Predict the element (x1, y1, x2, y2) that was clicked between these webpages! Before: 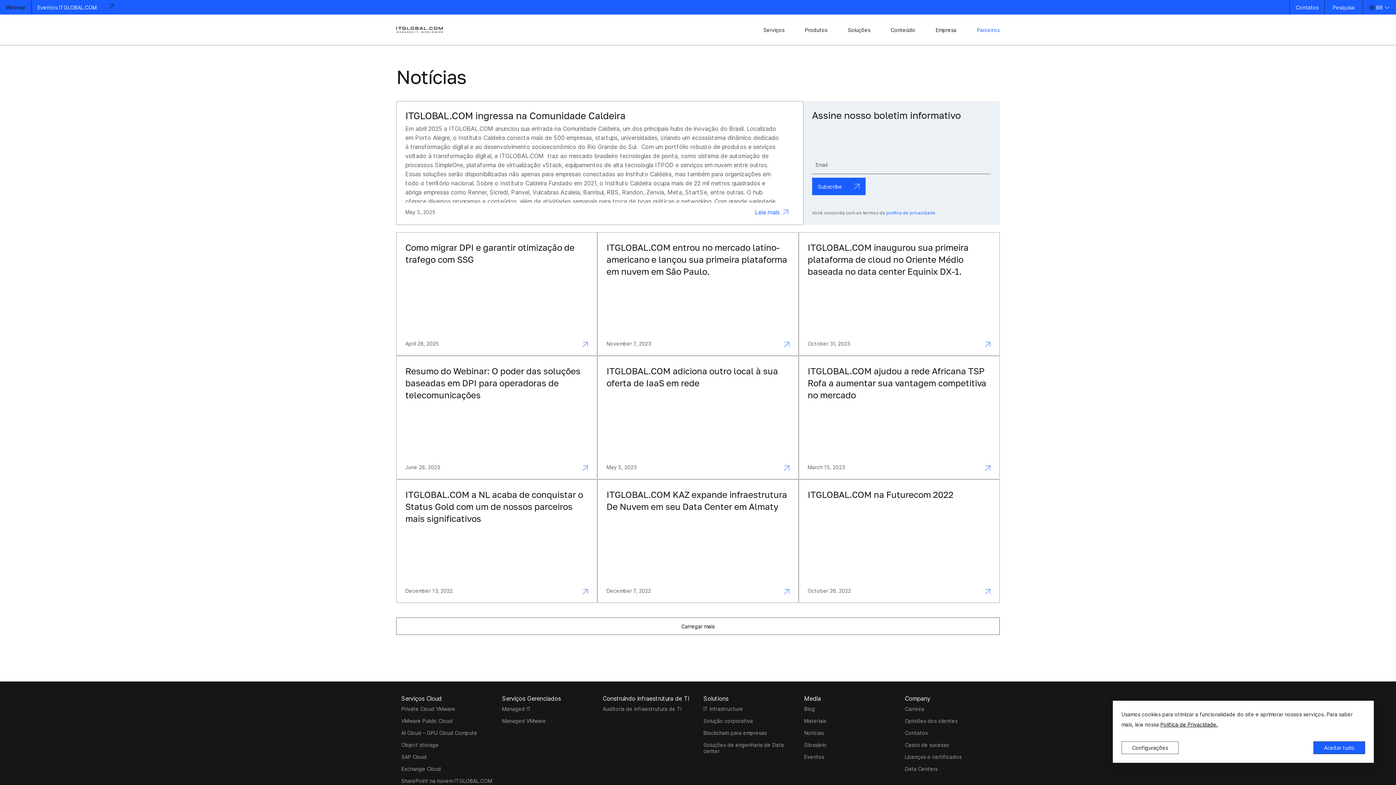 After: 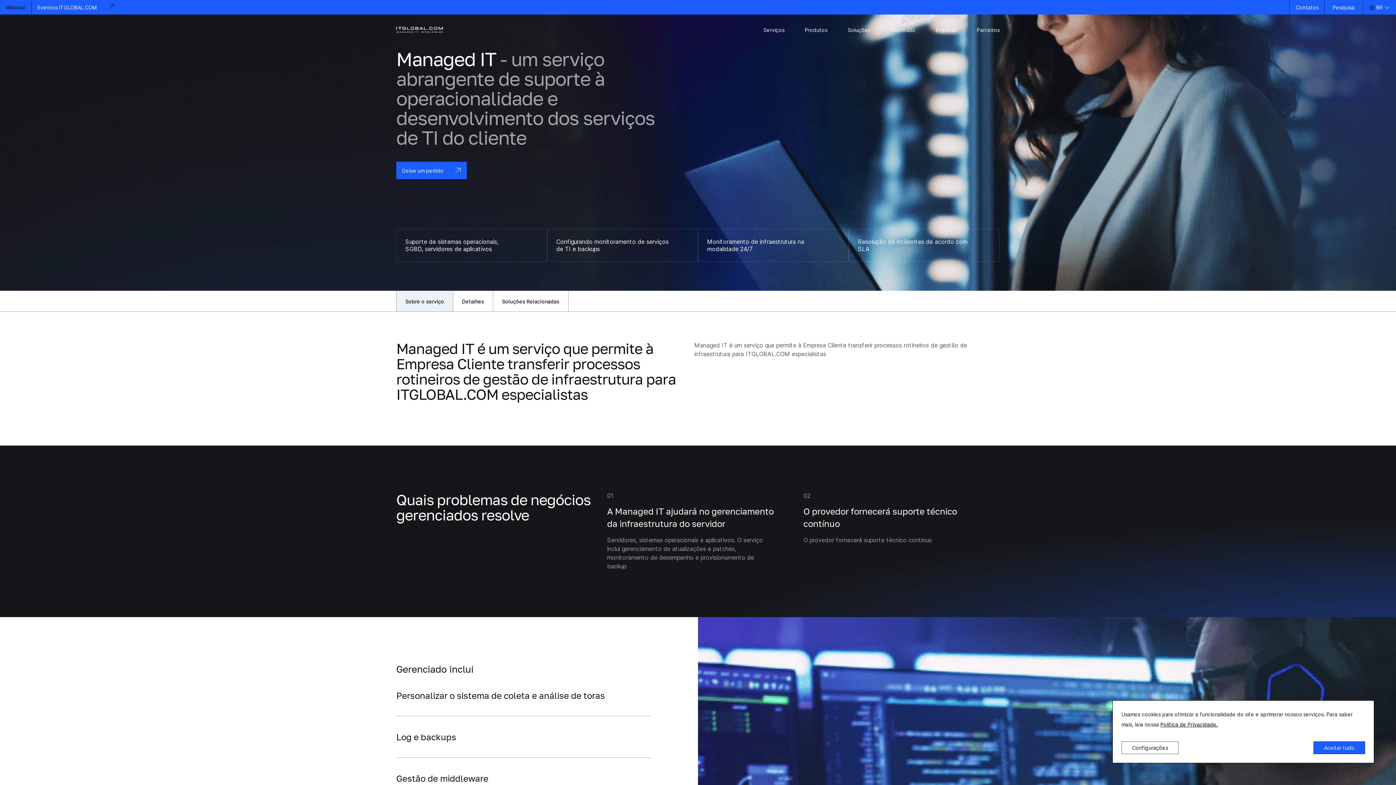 Action: bbox: (502, 703, 531, 715) label: Managed IT